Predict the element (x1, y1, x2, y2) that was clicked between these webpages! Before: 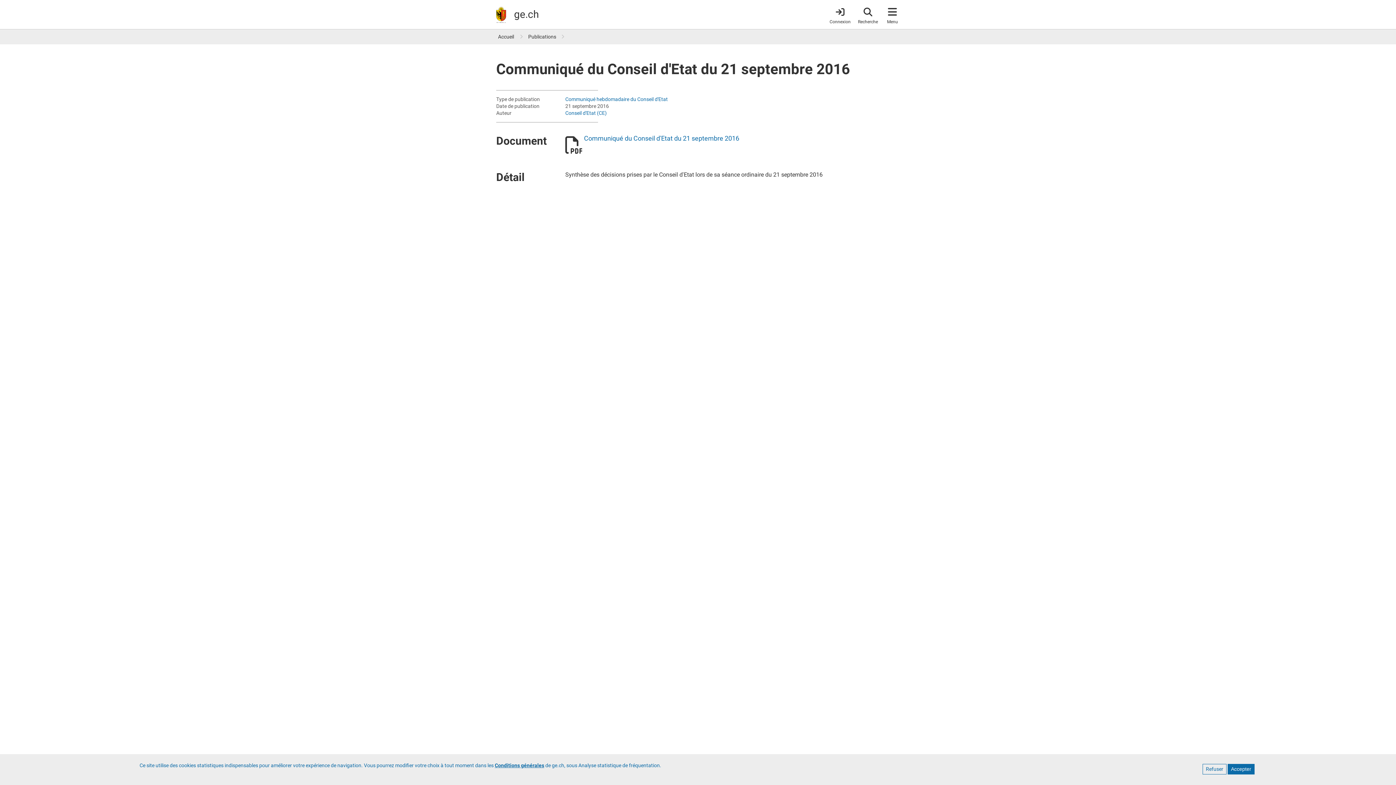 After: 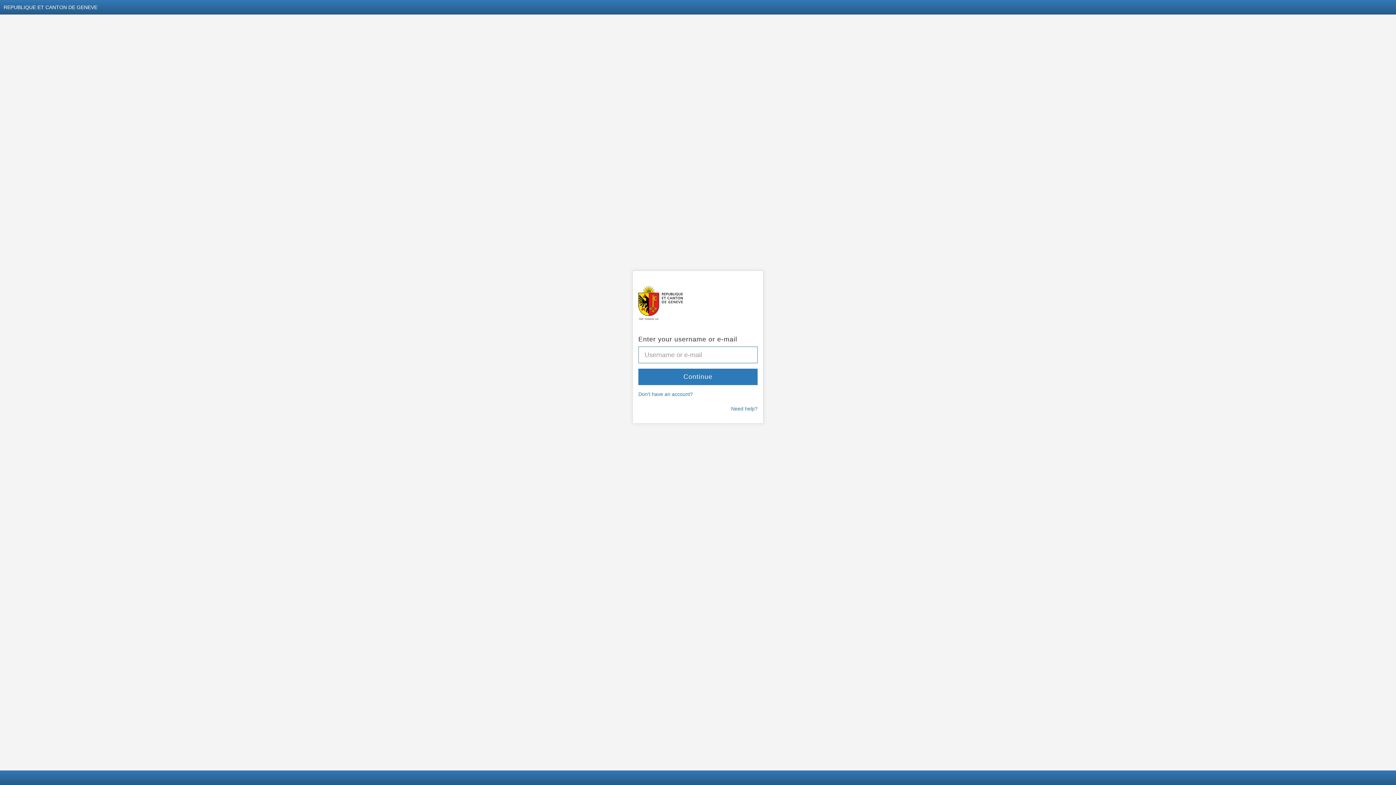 Action: bbox: (829, 4, 850, 24) label: Connexion